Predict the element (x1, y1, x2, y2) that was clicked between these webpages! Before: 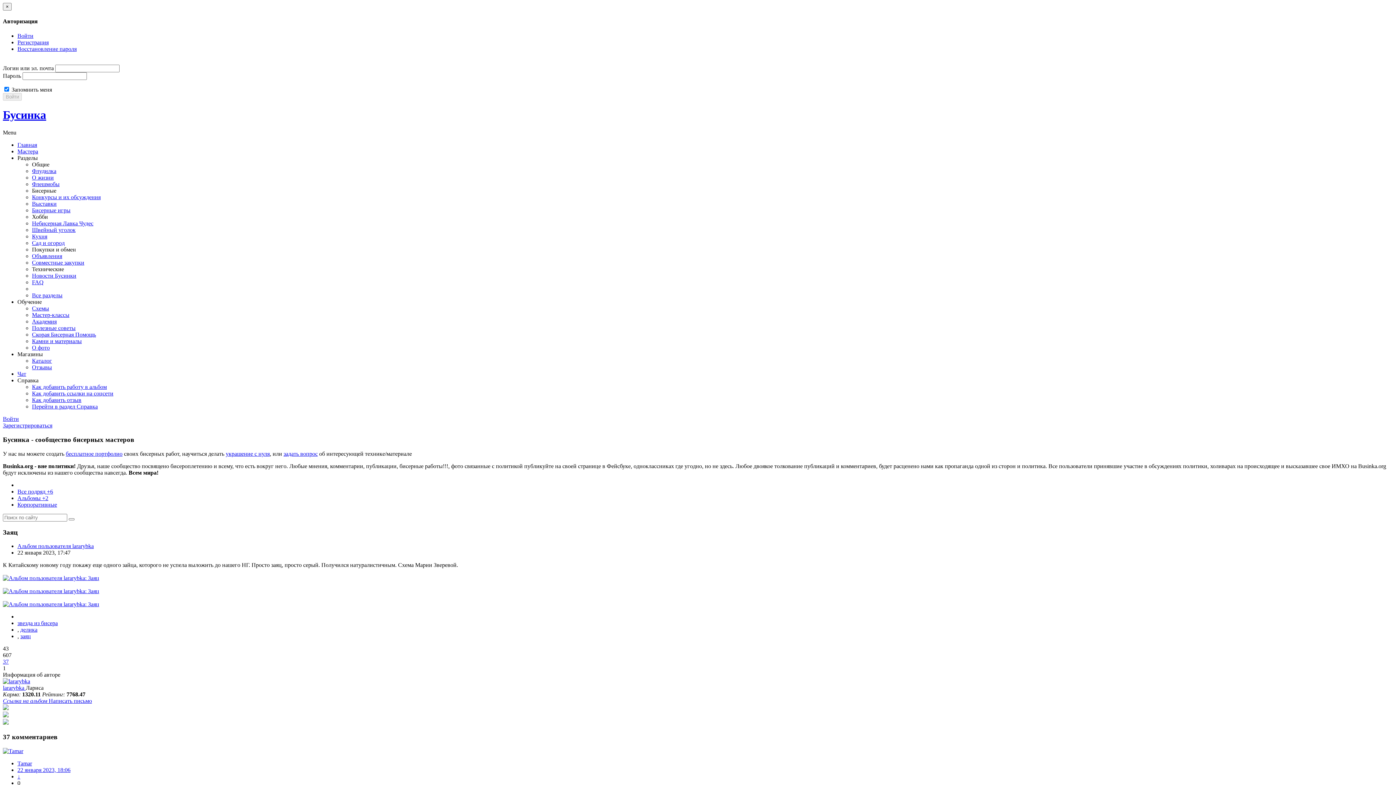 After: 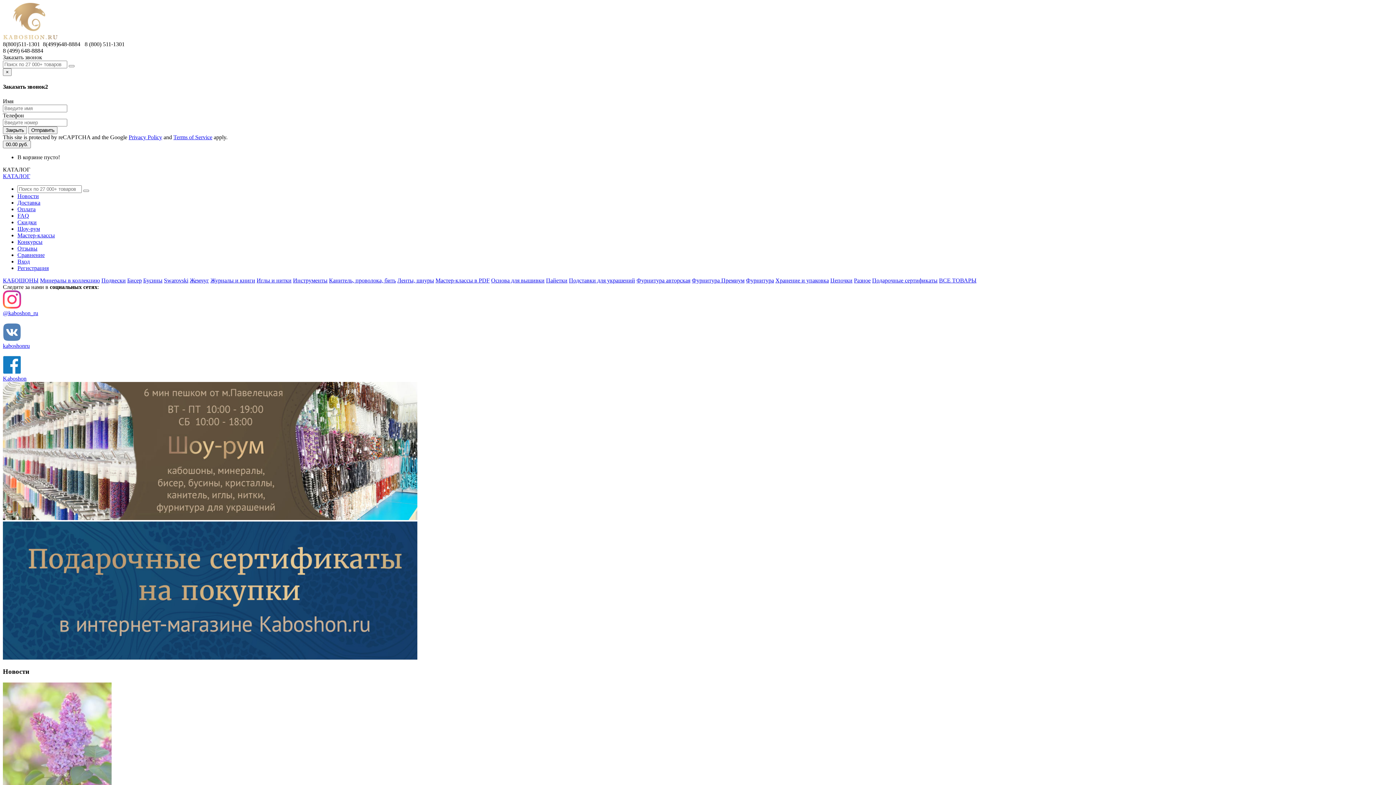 Action: bbox: (2, 705, 8, 711)